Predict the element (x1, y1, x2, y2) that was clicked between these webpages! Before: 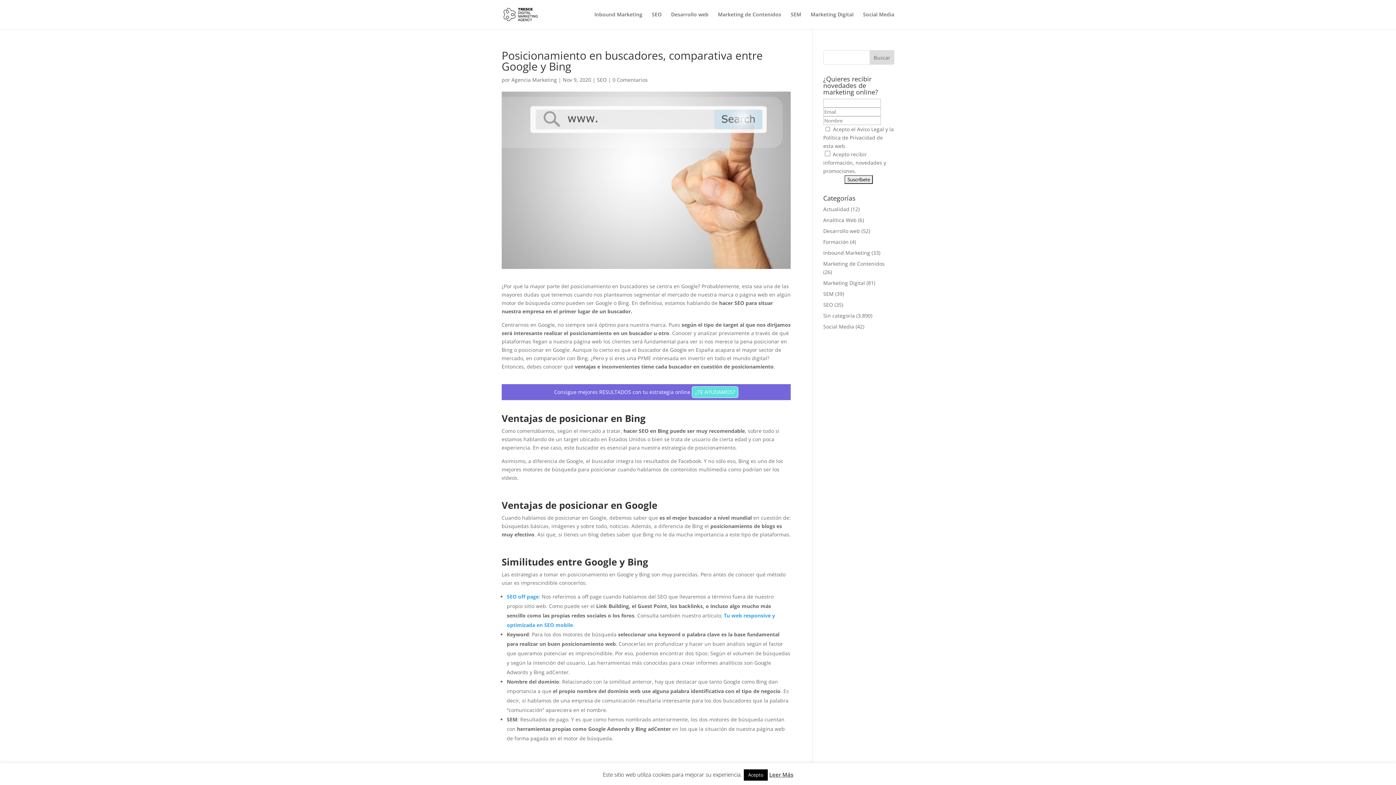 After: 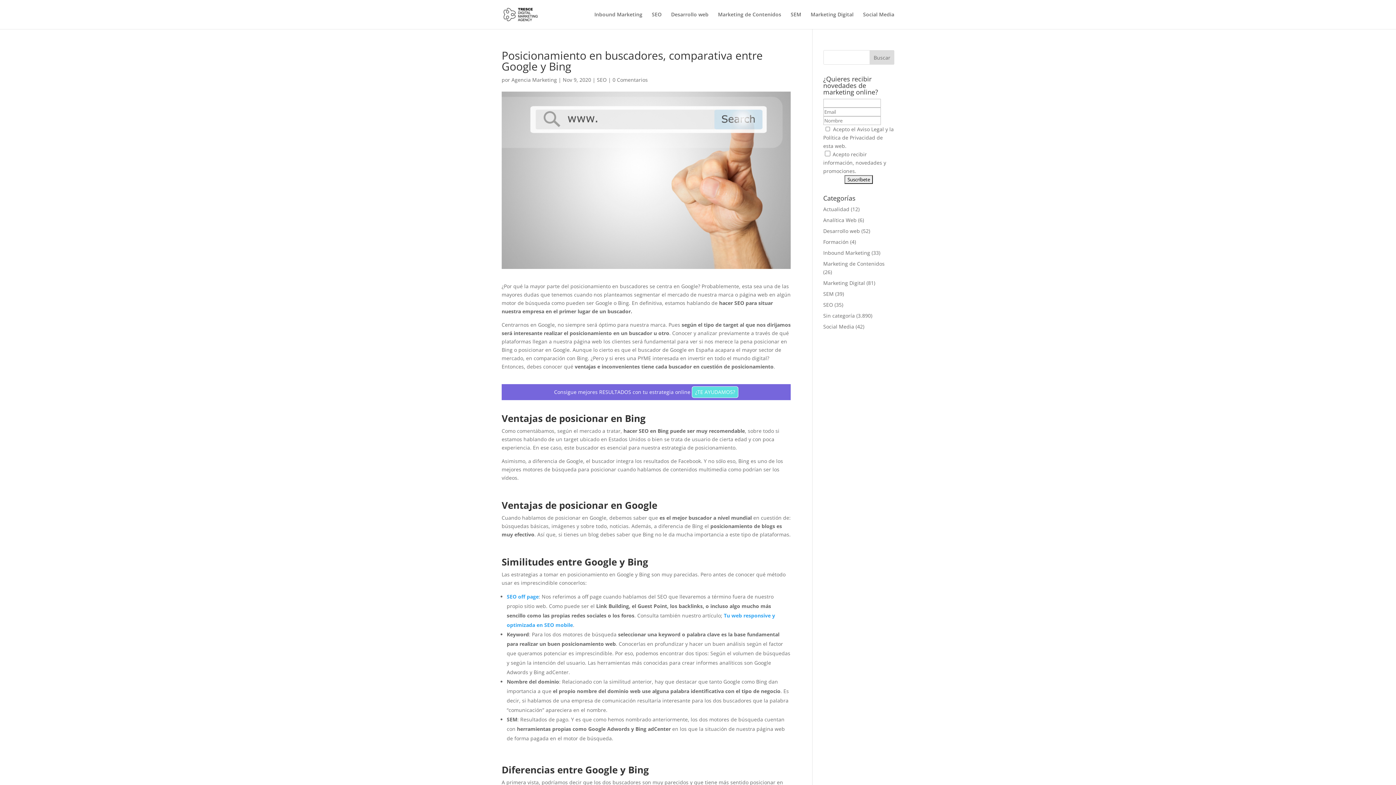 Action: label: Acepto bbox: (744, 769, 768, 781)